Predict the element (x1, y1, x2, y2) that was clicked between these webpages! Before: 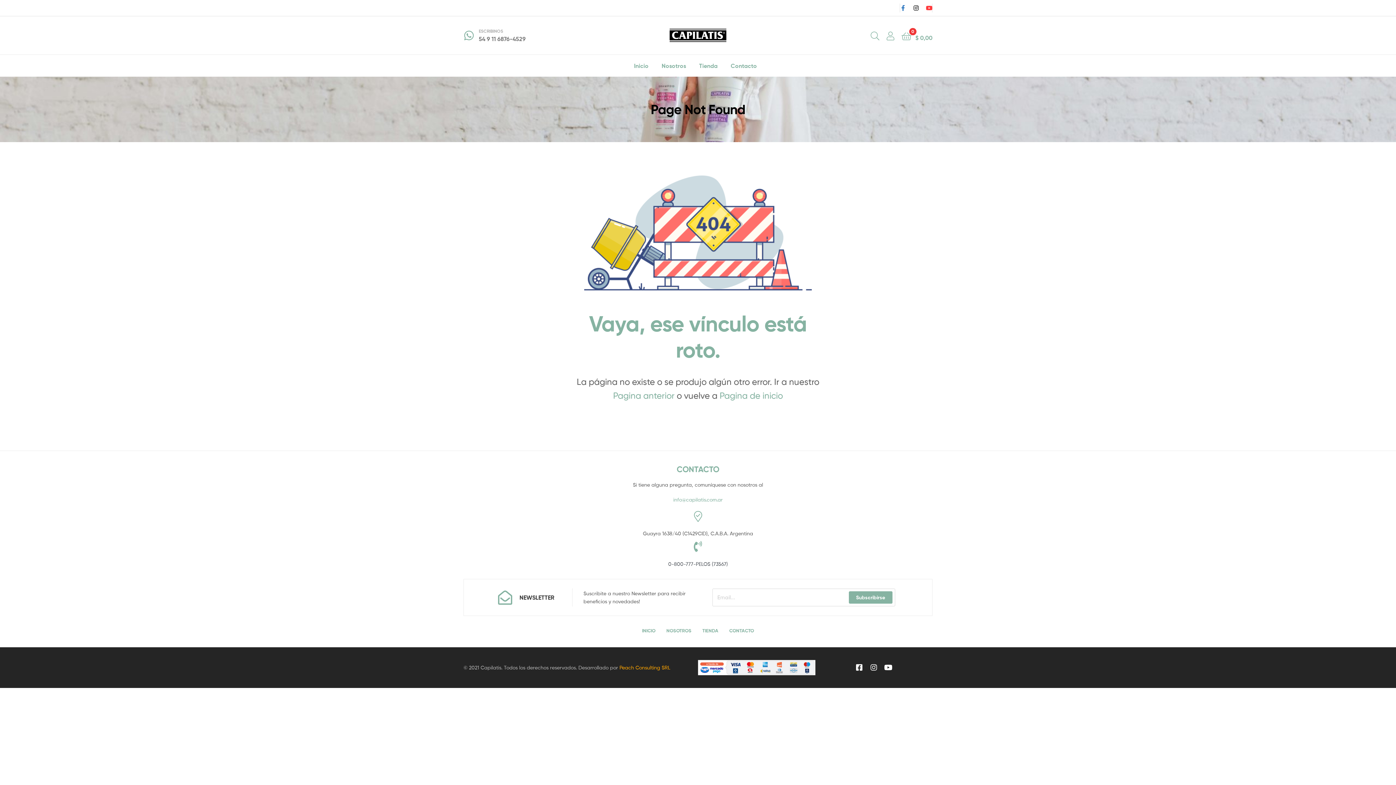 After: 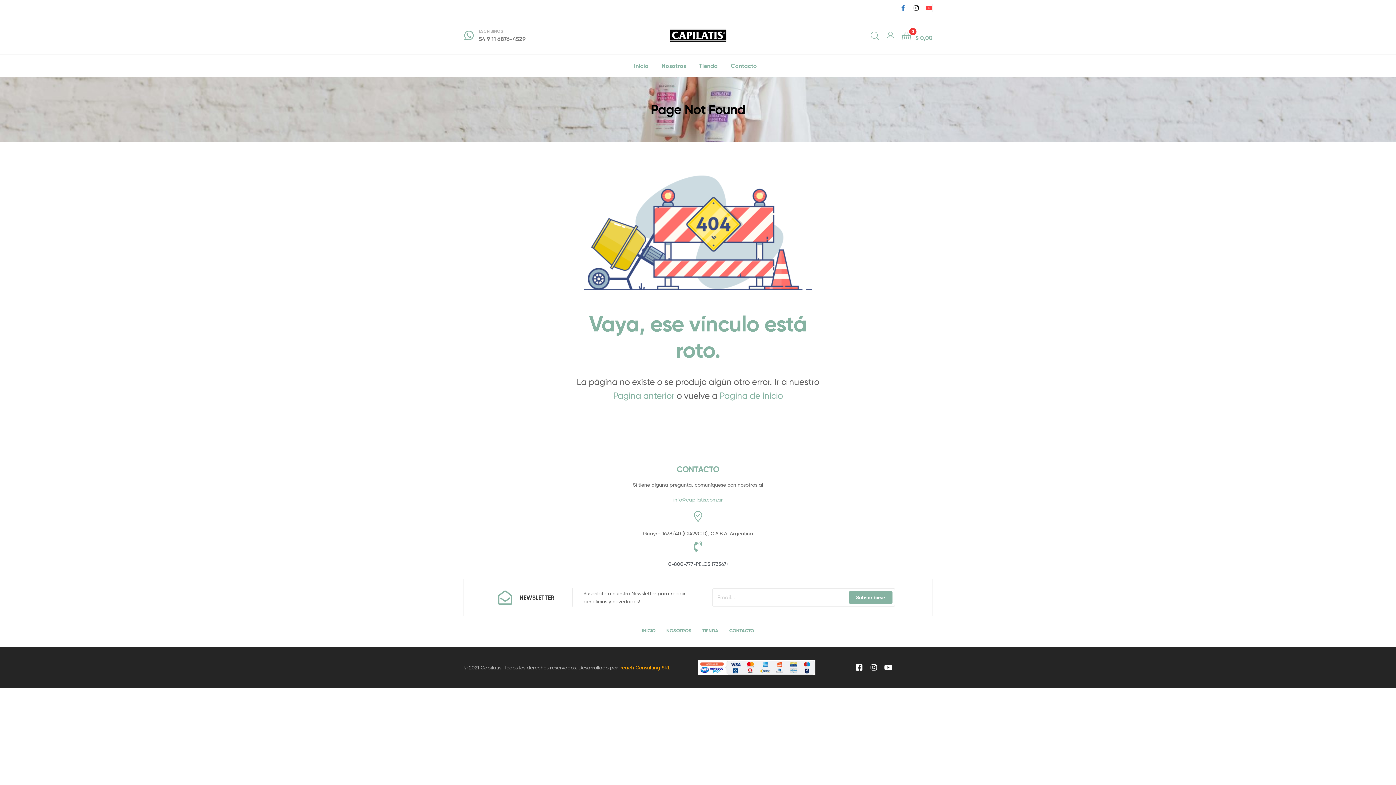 Action: label: Peach Consulting SRL bbox: (619, 664, 670, 670)